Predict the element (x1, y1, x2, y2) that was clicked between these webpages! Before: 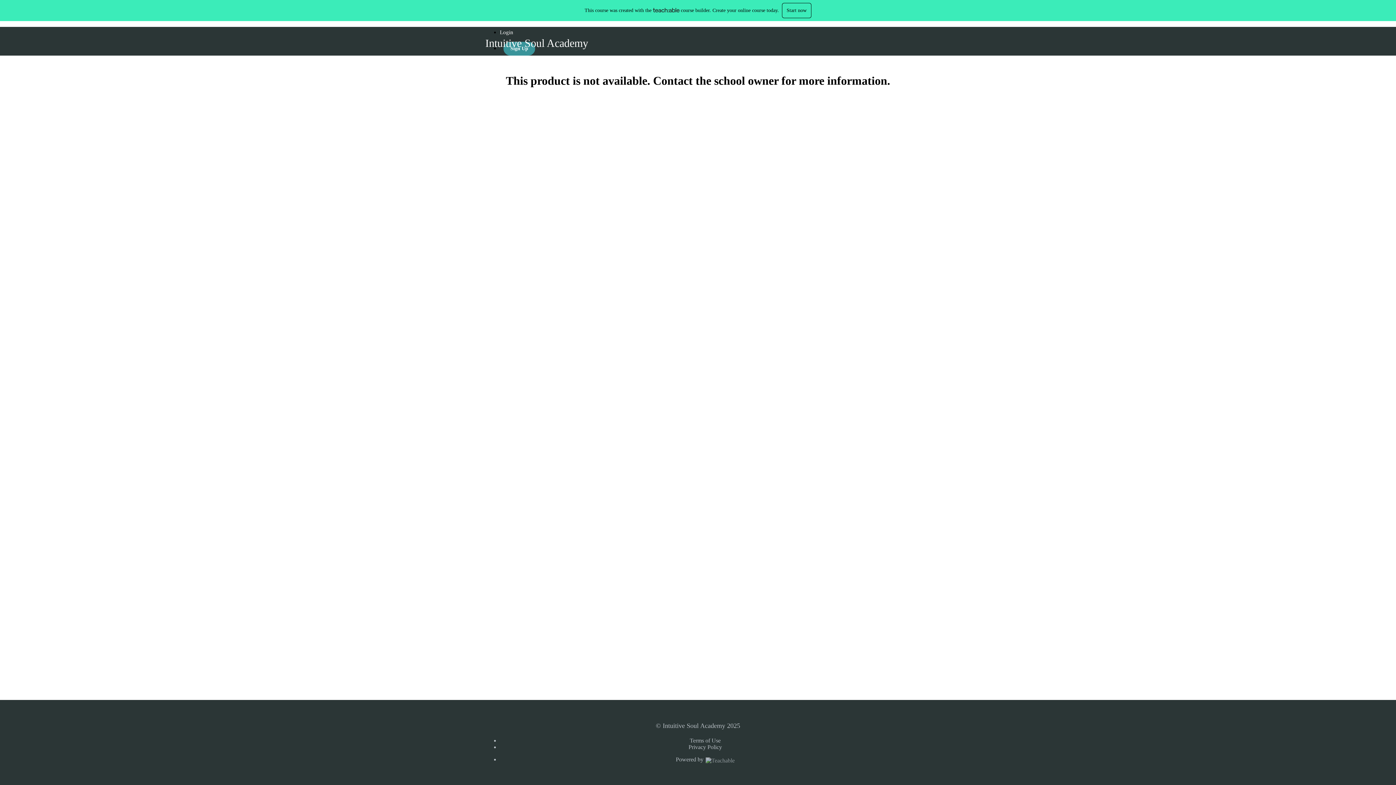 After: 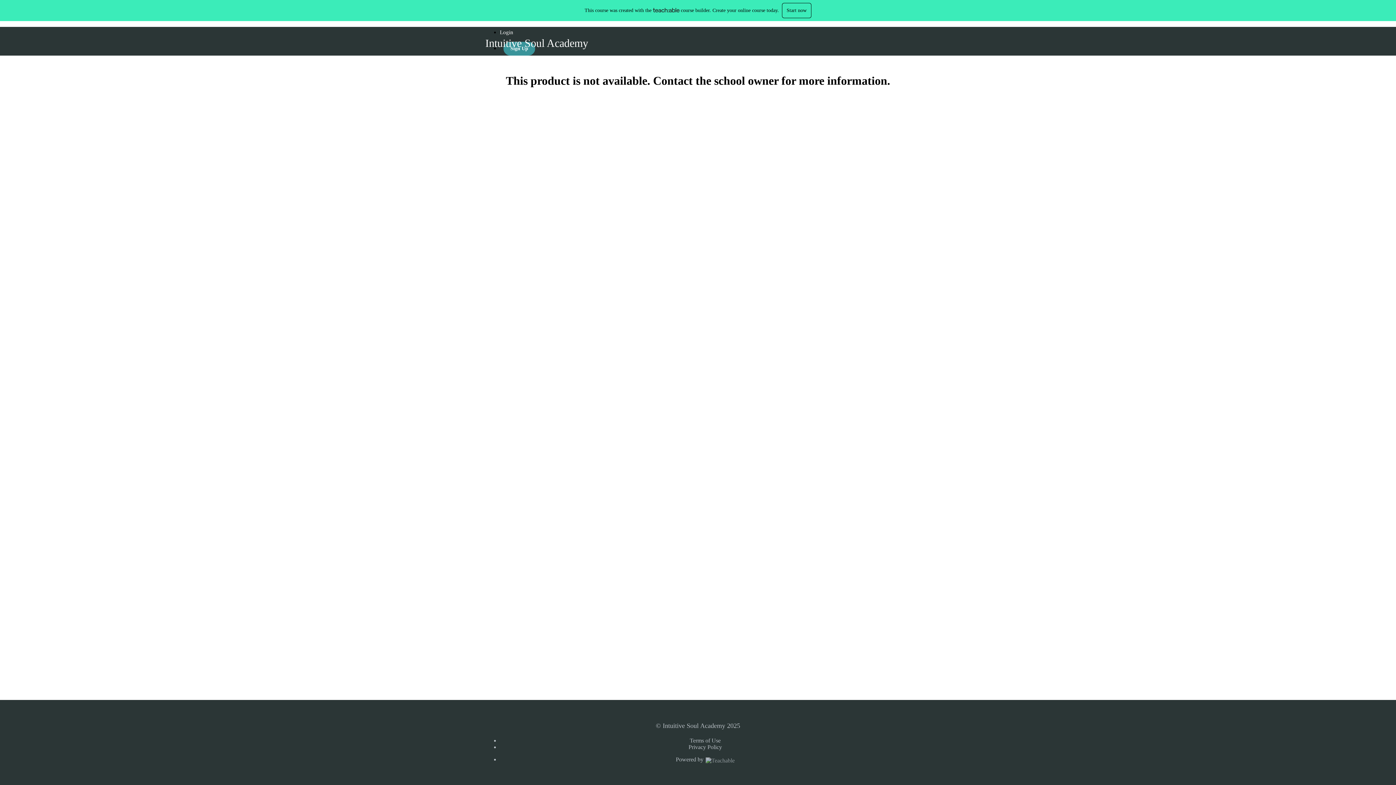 Action: bbox: (653, 7, 679, 12)